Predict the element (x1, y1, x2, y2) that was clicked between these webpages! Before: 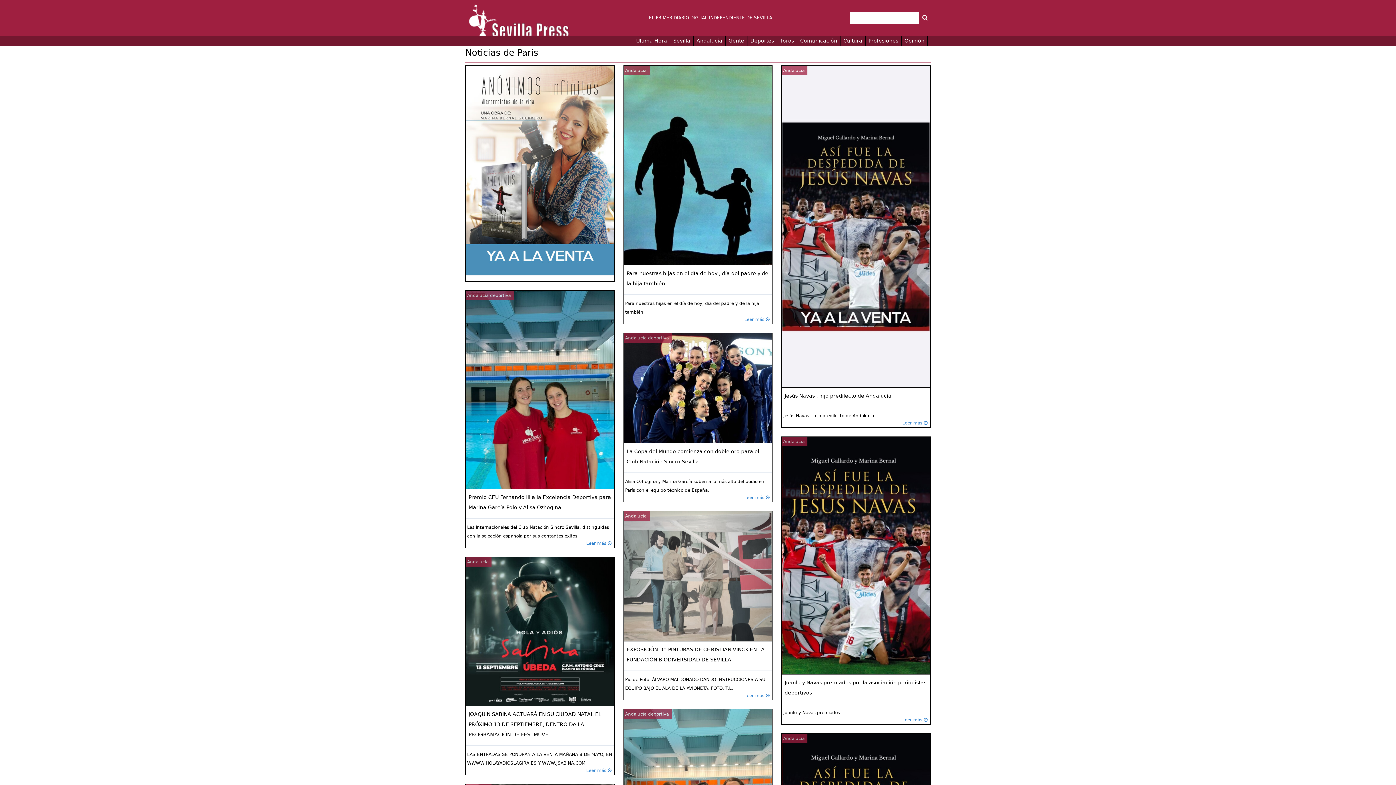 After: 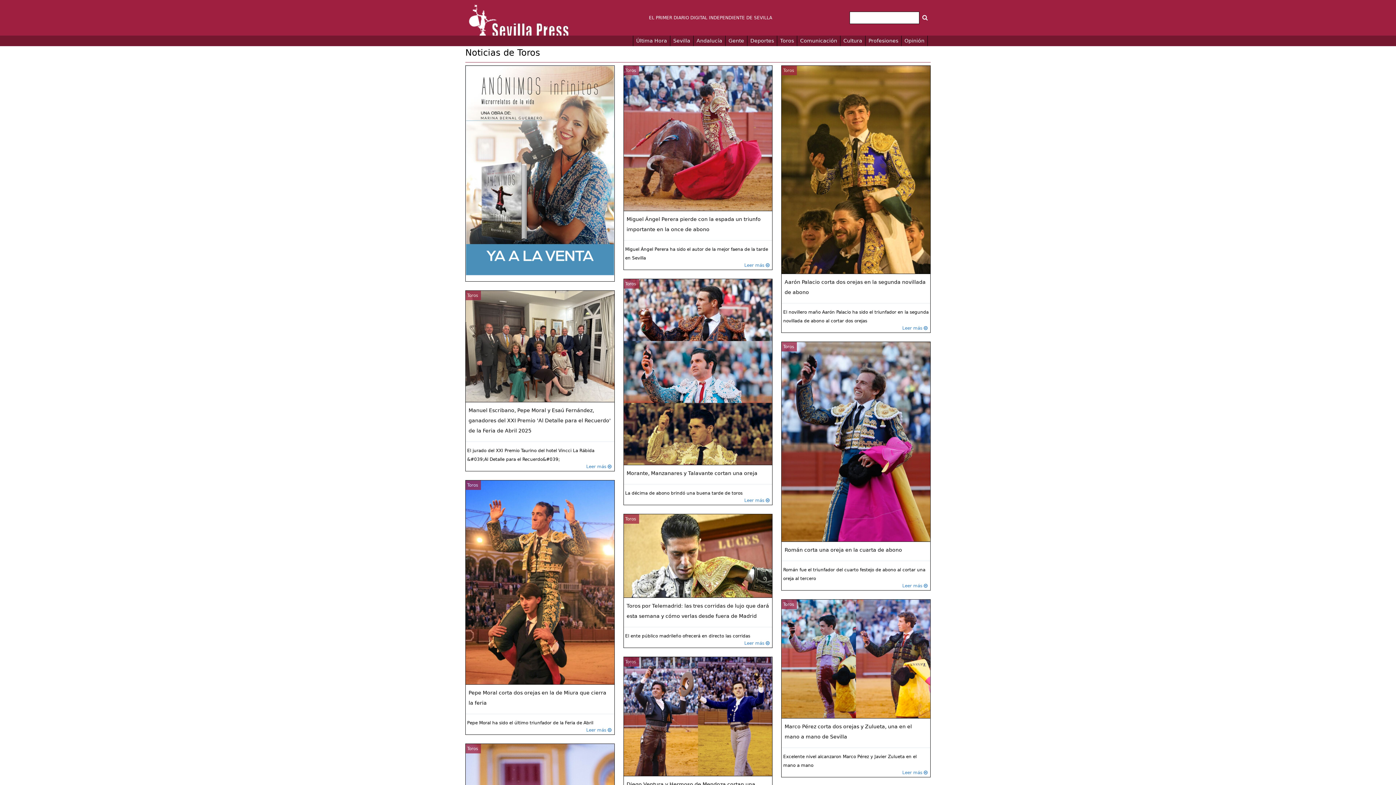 Action: bbox: (780, 35, 797, 46) label: Toros